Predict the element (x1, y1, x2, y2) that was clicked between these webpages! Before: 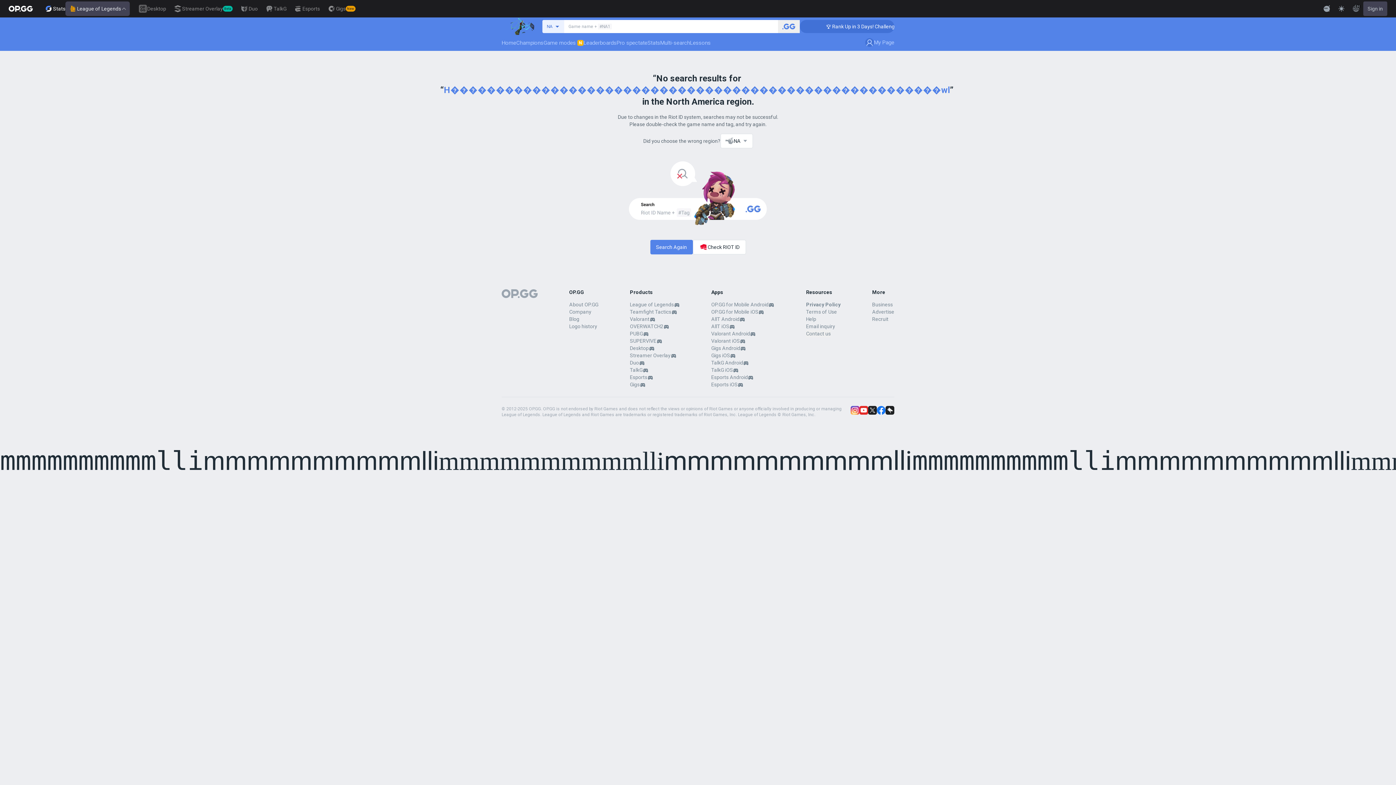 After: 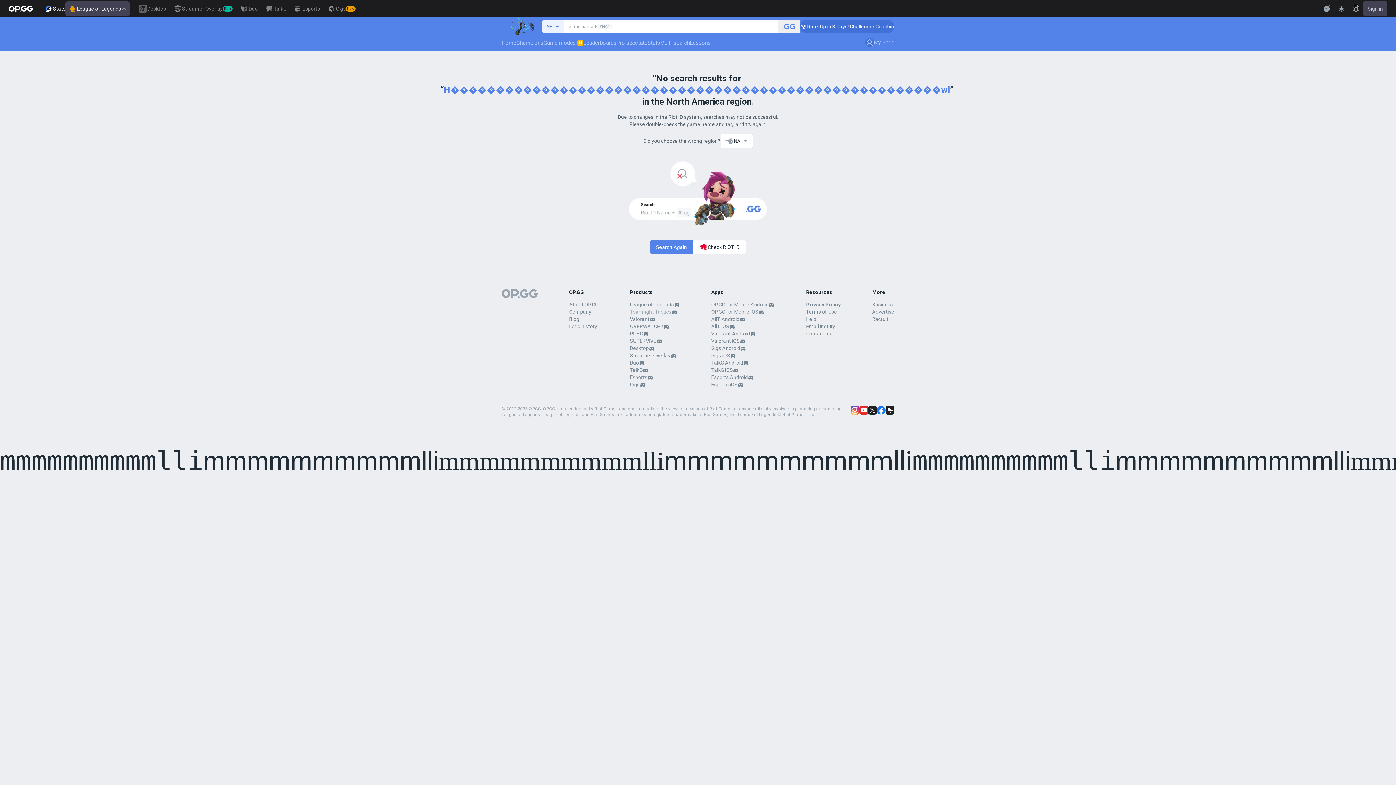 Action: label: Teamfight Tactics bbox: (630, 308, 671, 315)